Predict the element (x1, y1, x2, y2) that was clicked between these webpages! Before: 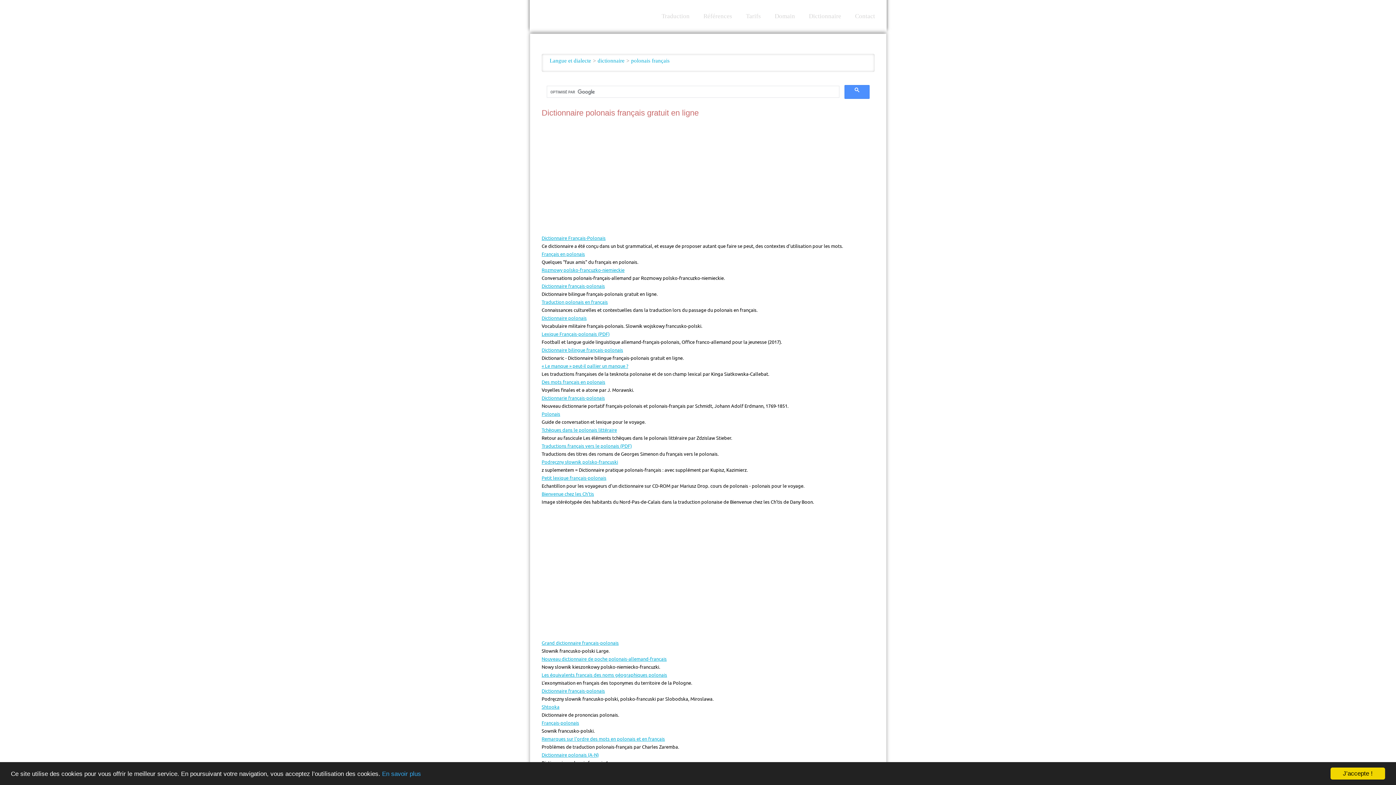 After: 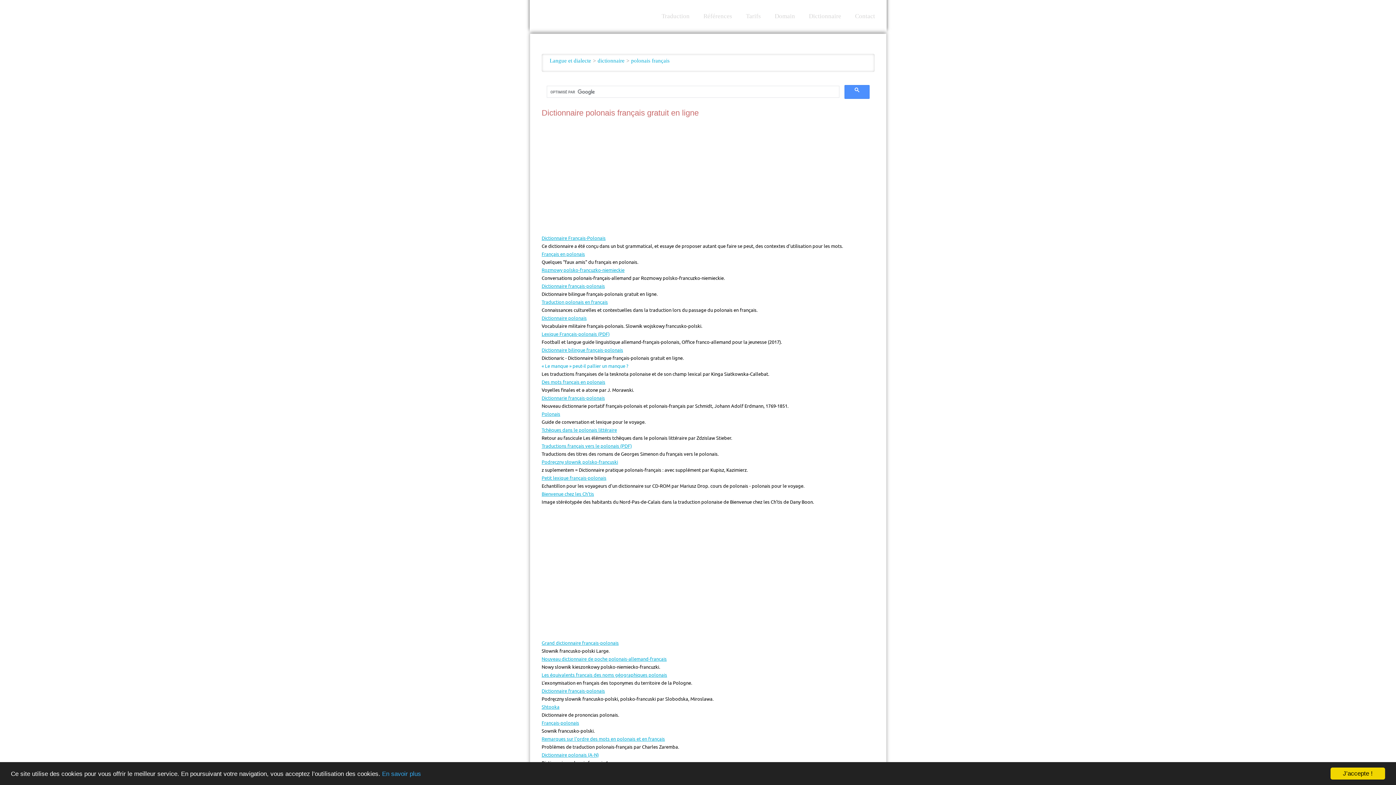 Action: label: « Le manque » peut-il pallier un manque ? bbox: (541, 362, 628, 369)